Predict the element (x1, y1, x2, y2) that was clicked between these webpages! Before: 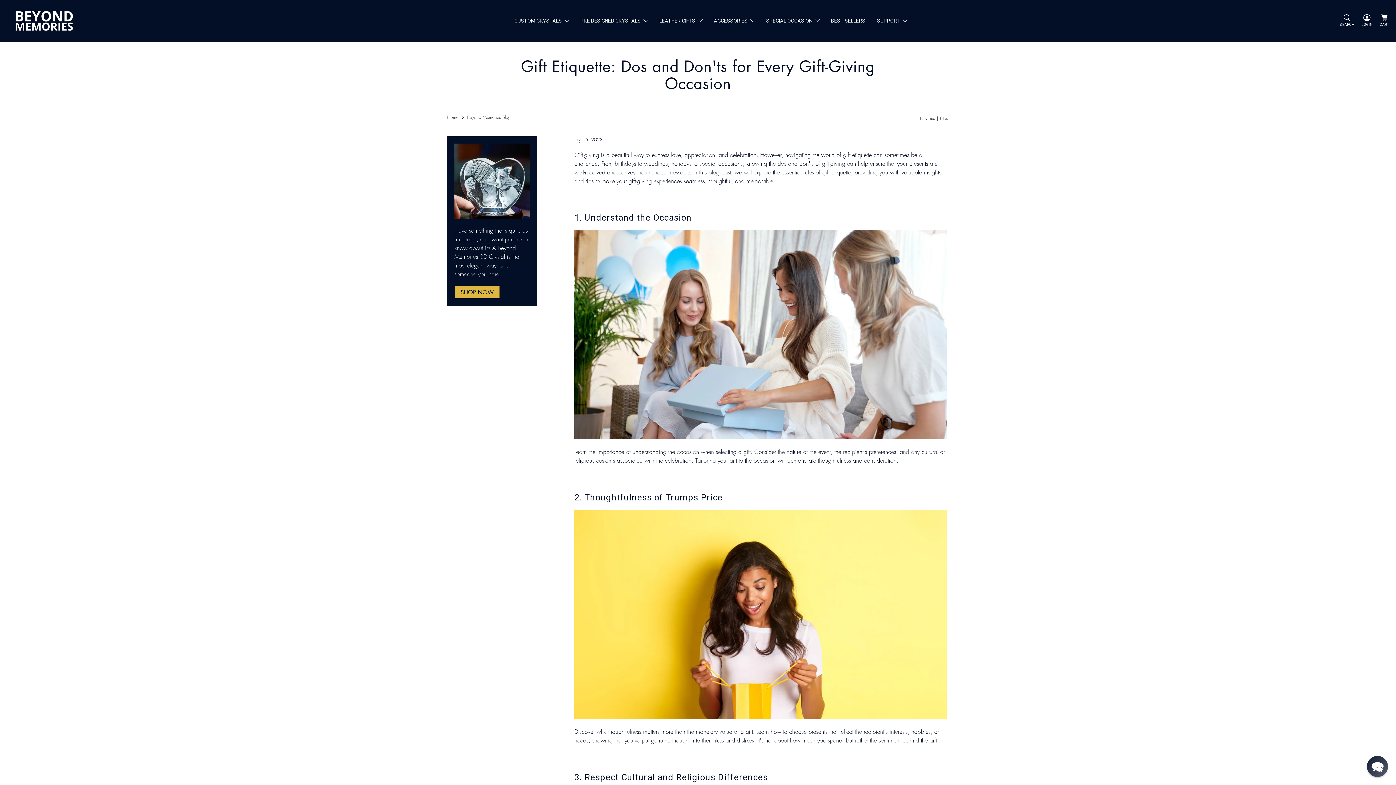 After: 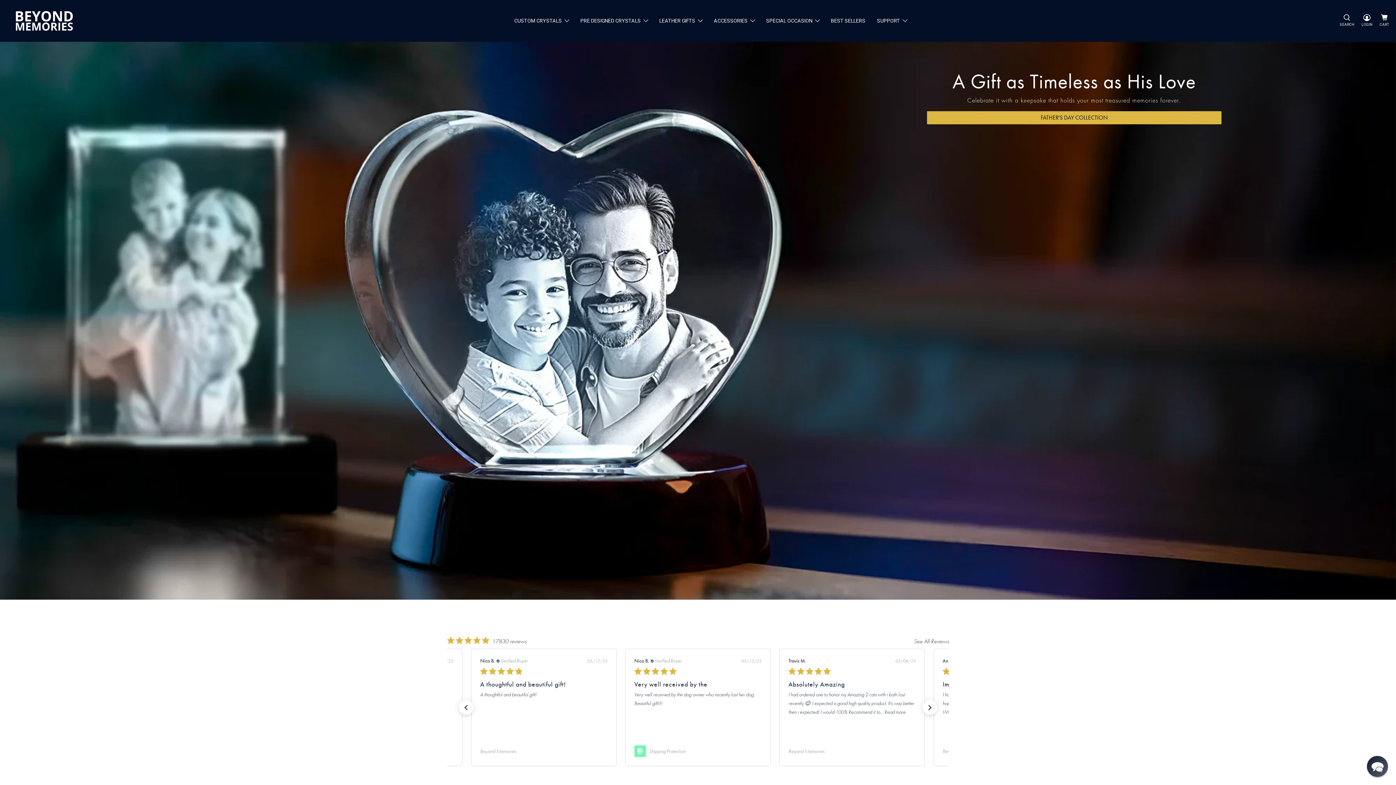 Action: bbox: (8, 5, 80, 35)